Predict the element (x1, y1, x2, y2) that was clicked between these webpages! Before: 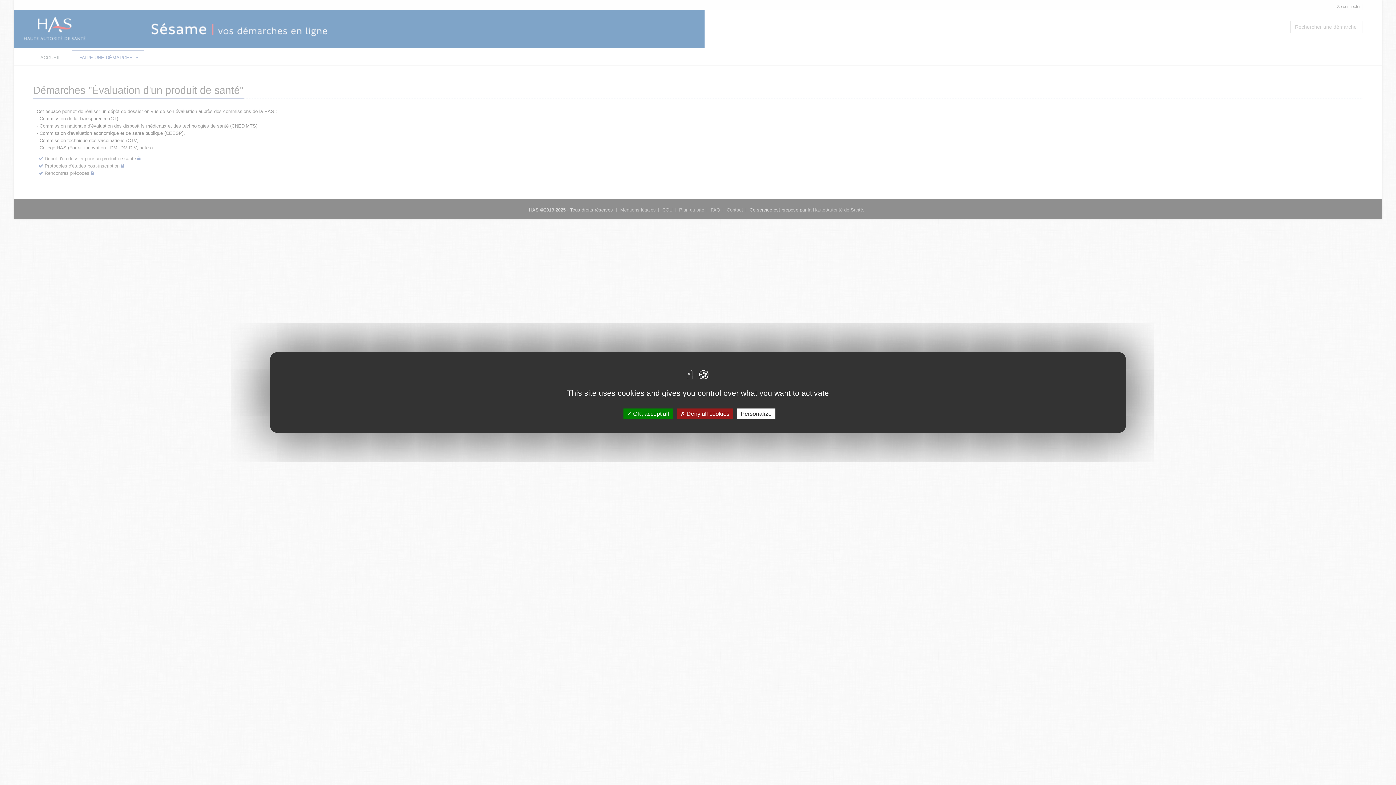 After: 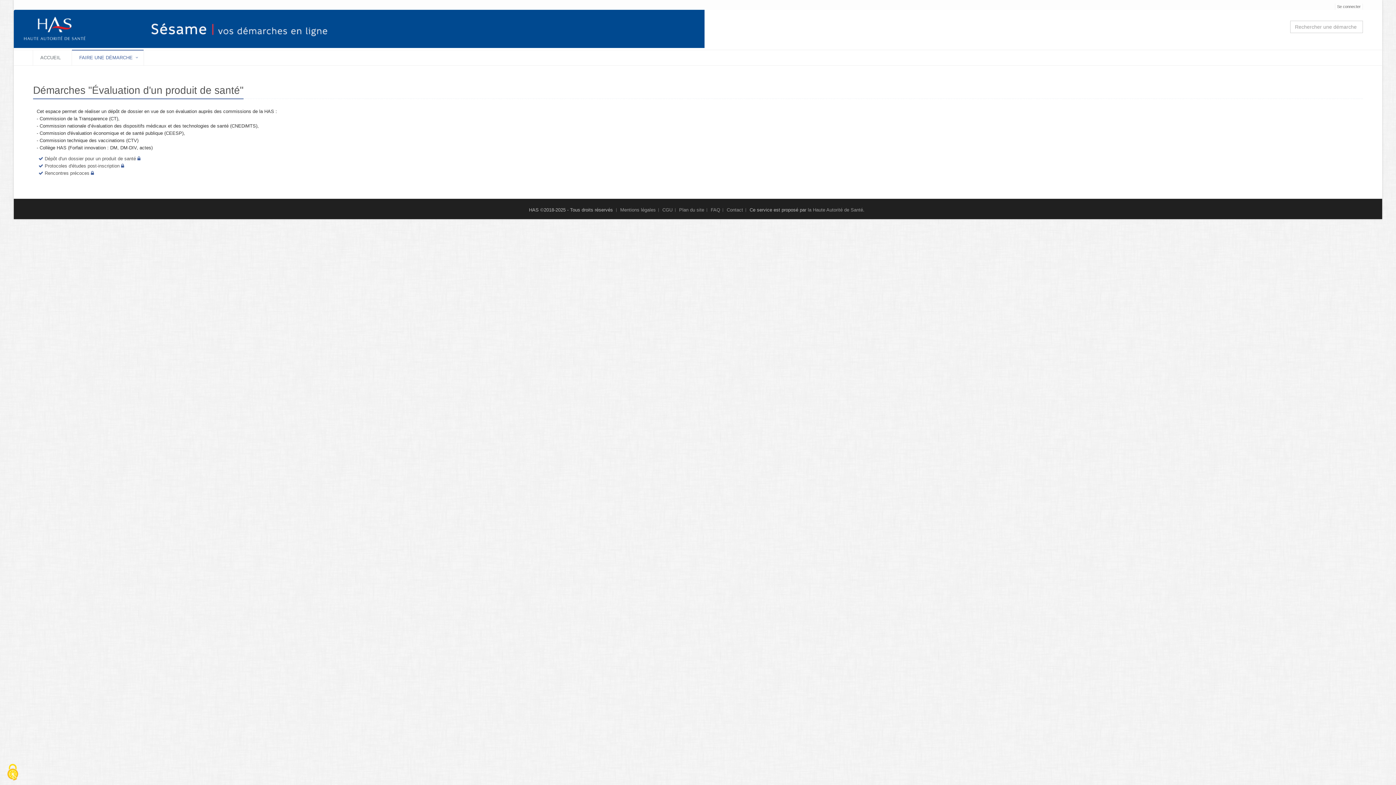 Action: bbox: (676, 408, 733, 419) label:  Deny all cookies